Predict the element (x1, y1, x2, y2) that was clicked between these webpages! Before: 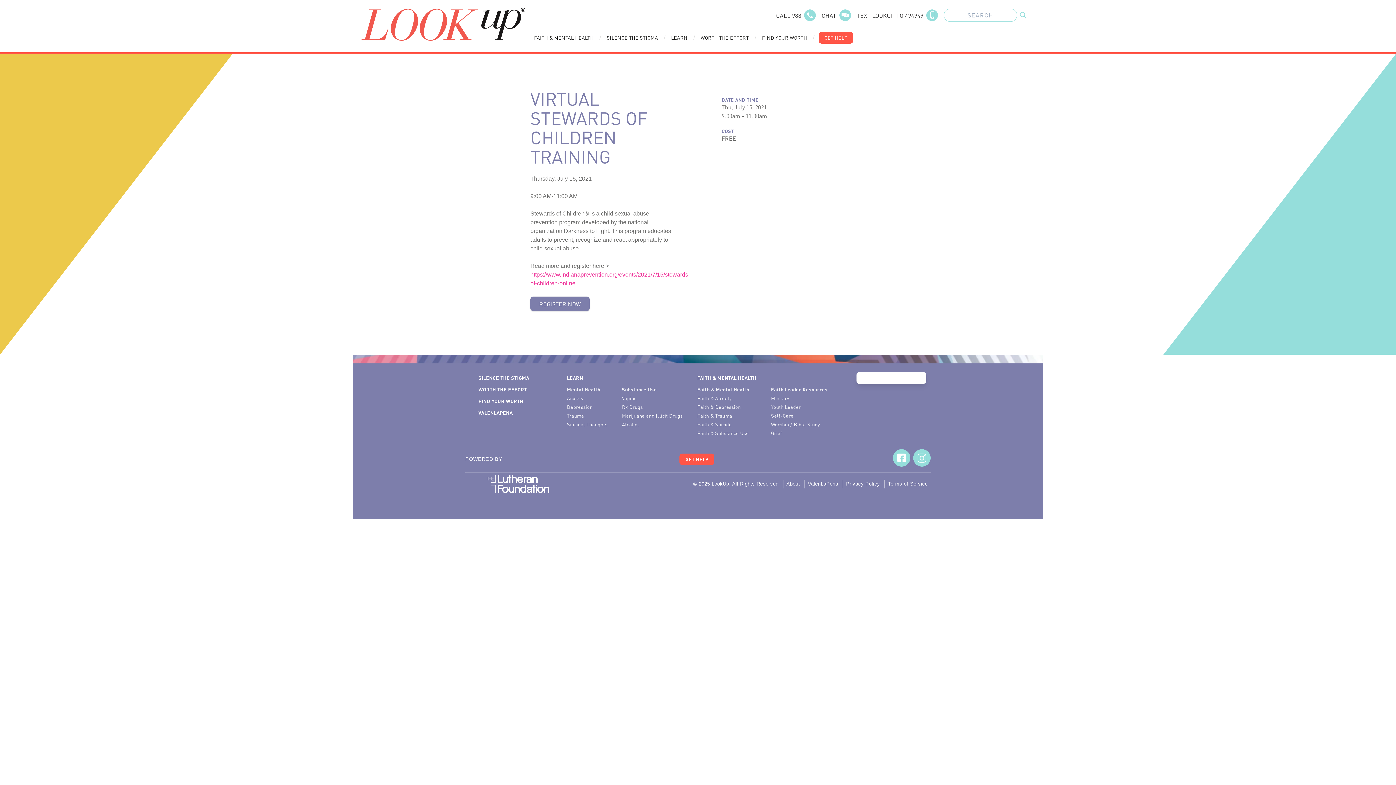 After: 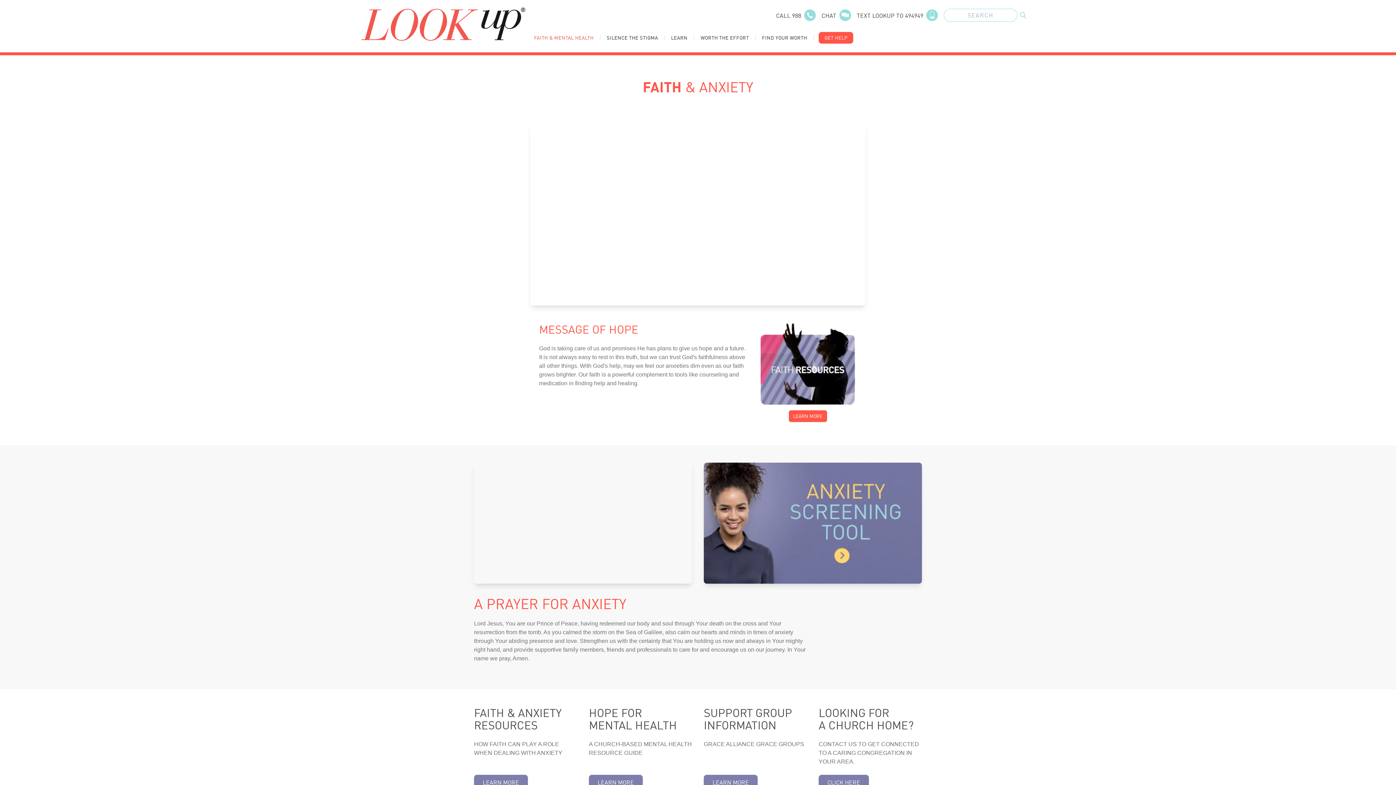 Action: label: Faith & Anxiety bbox: (697, 394, 731, 402)